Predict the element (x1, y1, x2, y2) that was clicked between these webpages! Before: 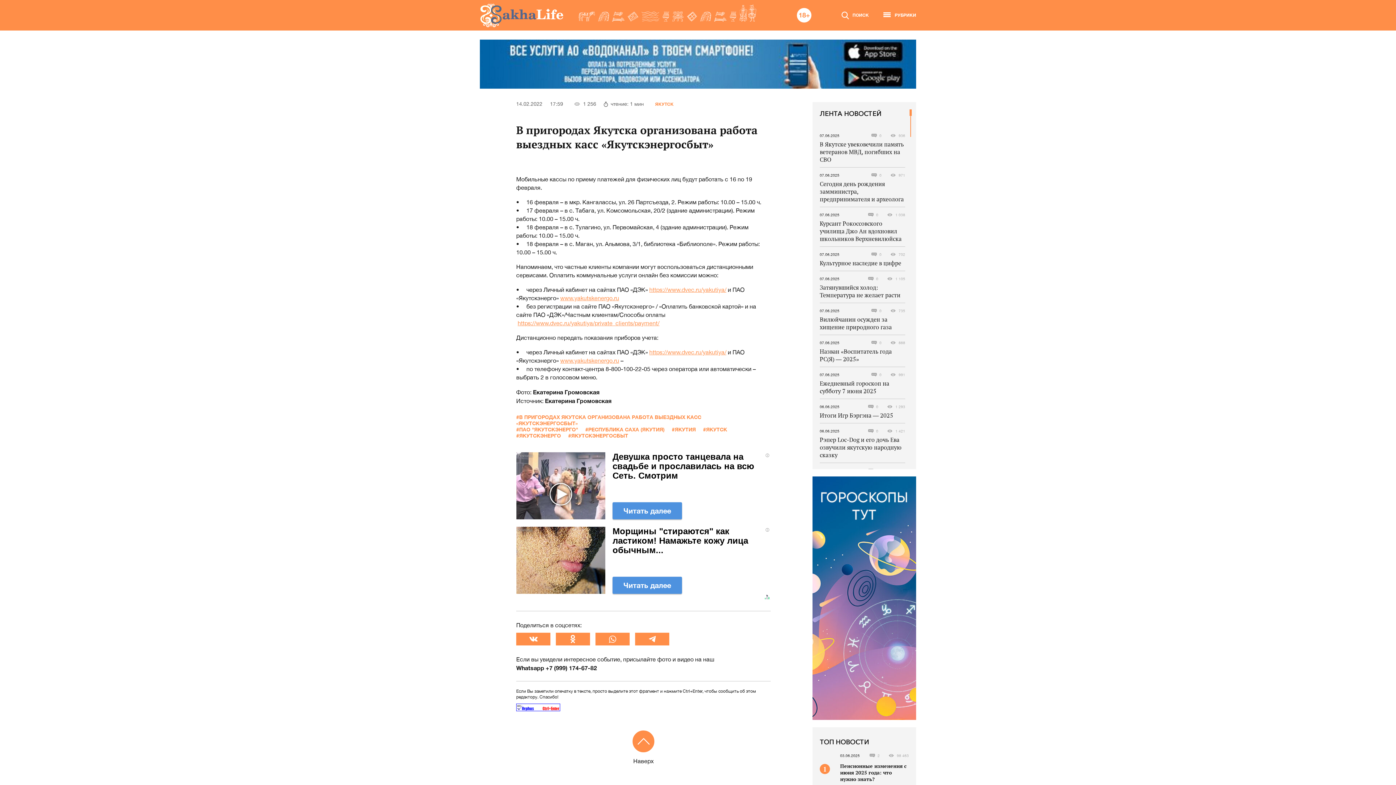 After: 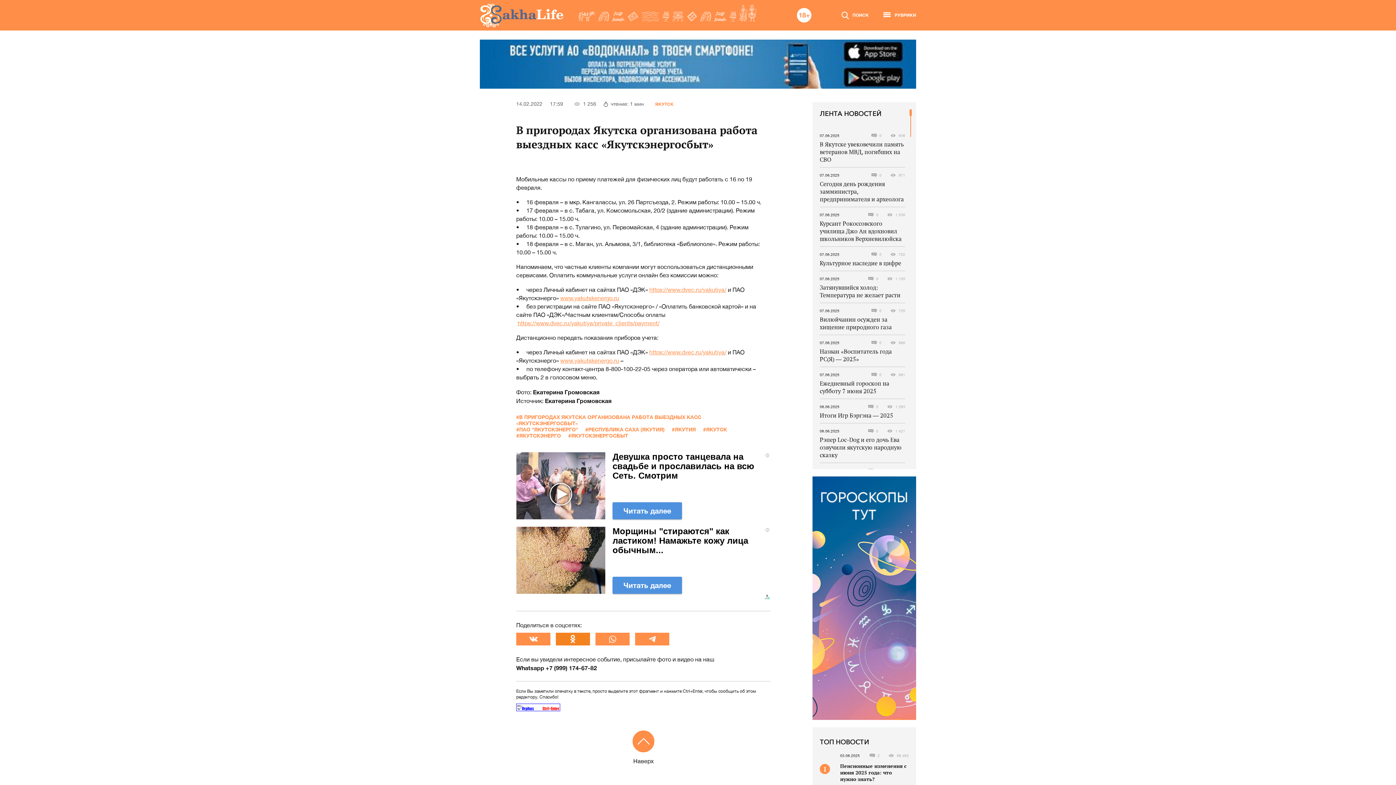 Action: bbox: (556, 633, 590, 645)